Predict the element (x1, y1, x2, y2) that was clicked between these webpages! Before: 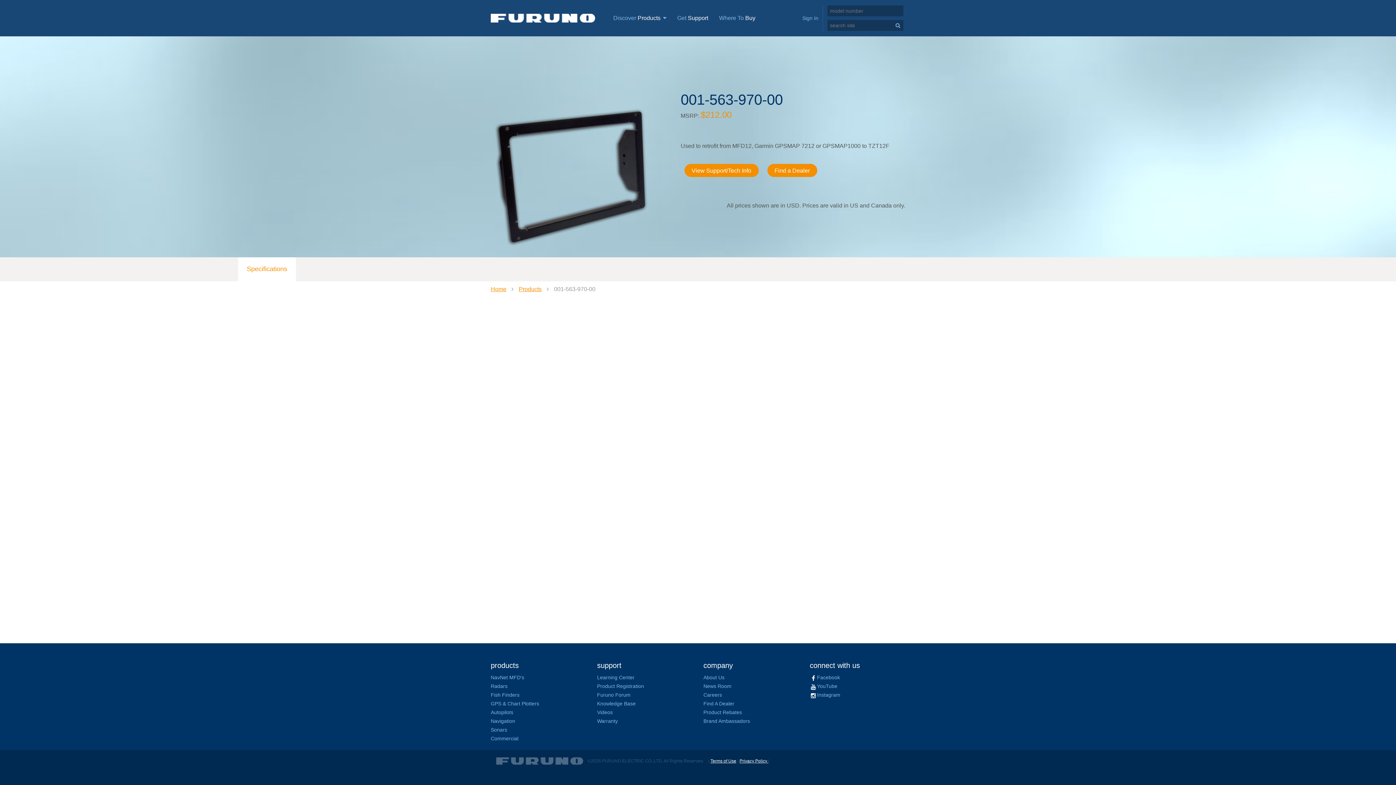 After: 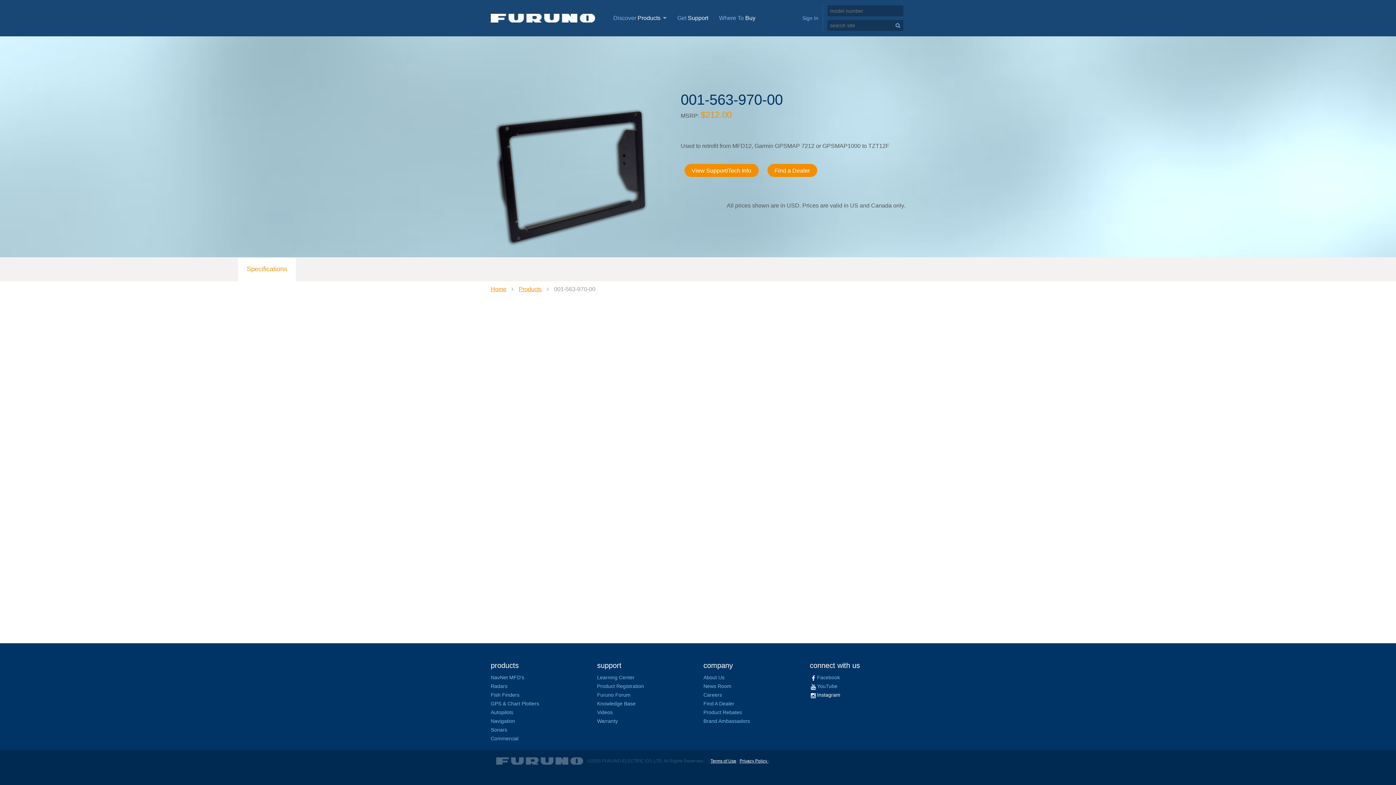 Action: bbox: (817, 692, 840, 698) label: Instagram